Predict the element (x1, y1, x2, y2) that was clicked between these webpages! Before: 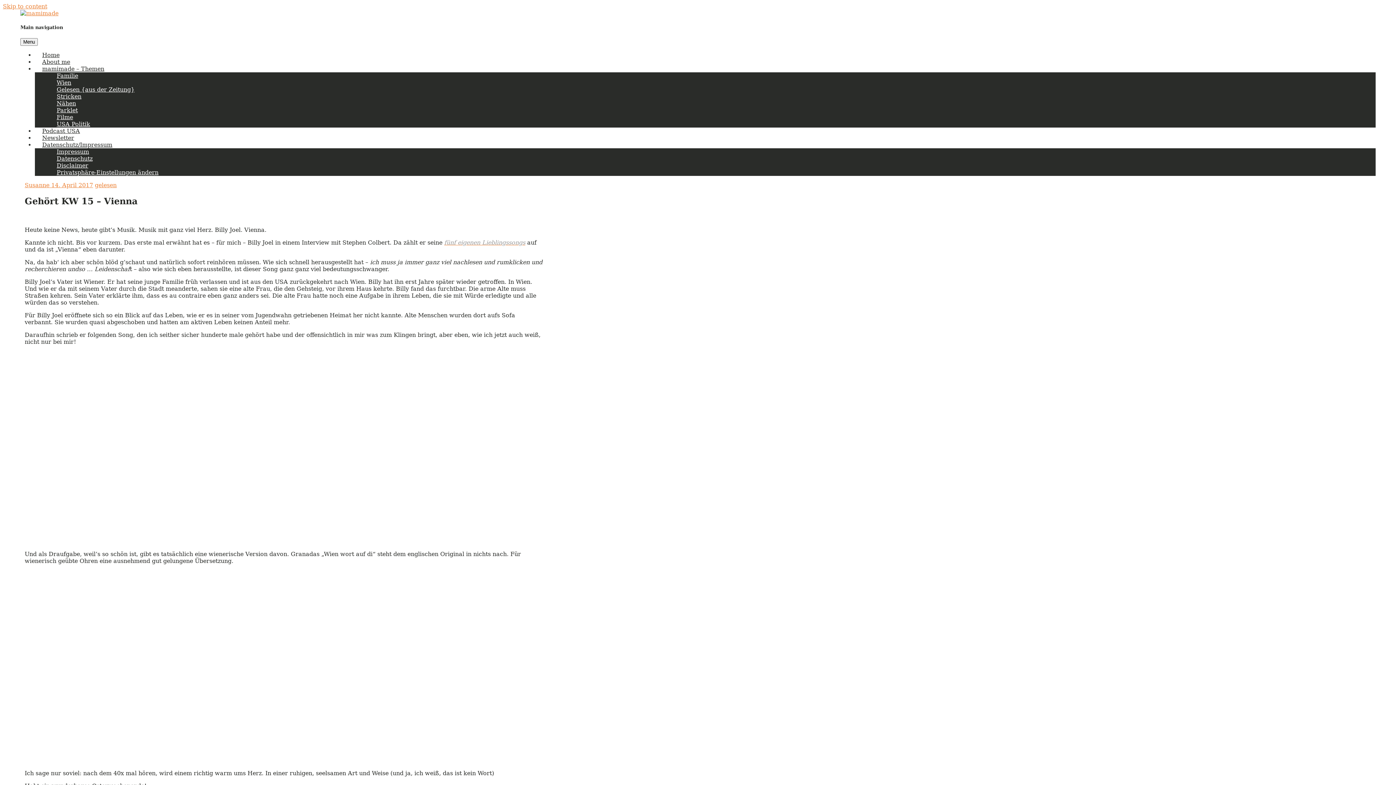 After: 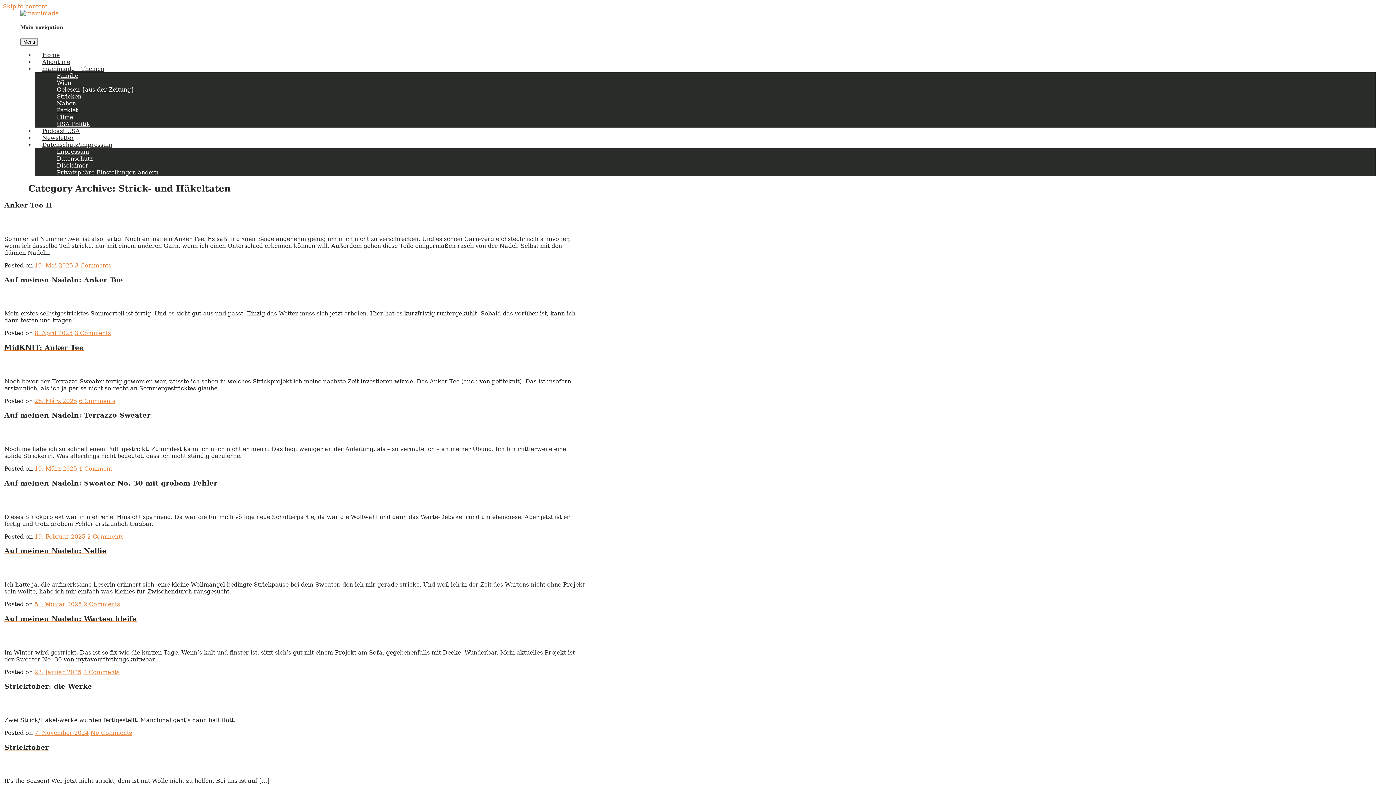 Action: bbox: (49, 93, 88, 100) label: Stricken